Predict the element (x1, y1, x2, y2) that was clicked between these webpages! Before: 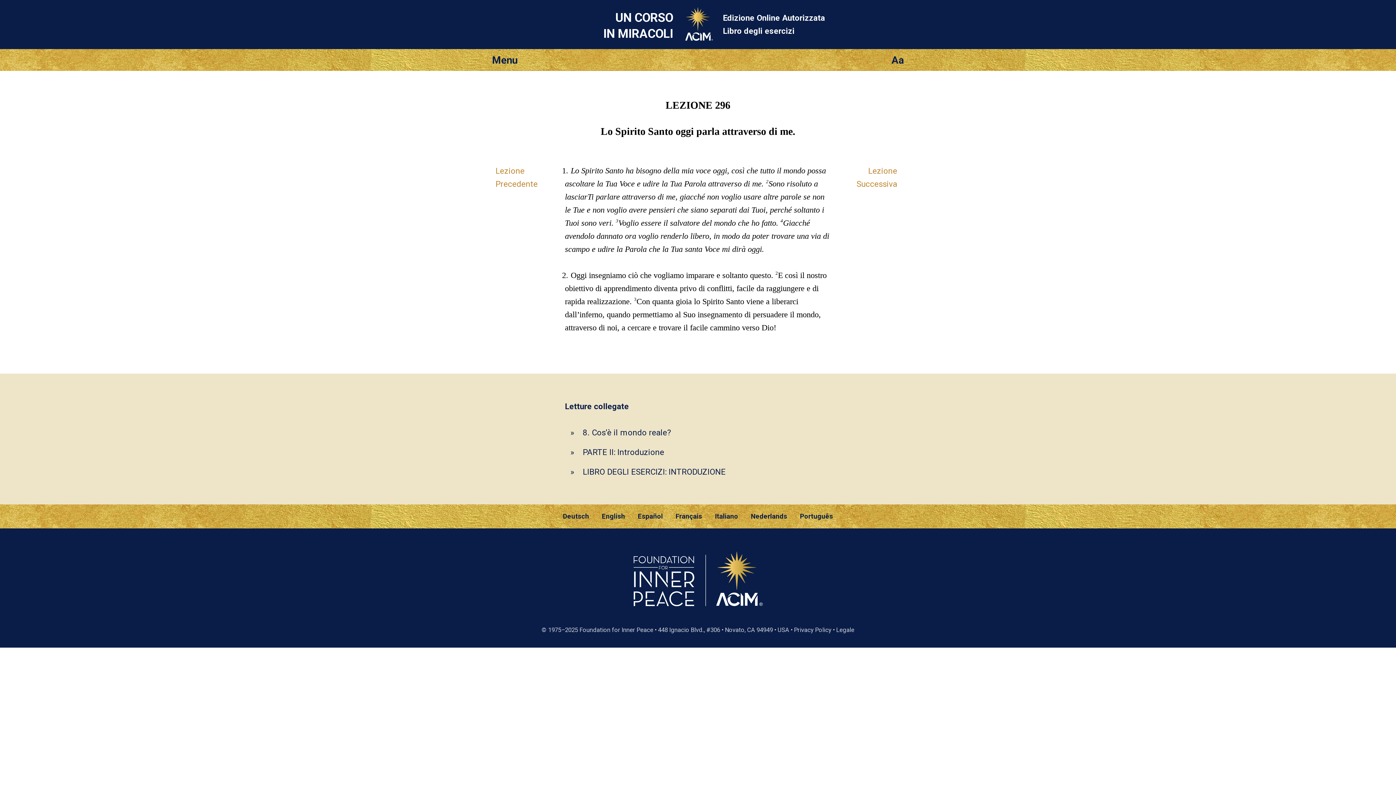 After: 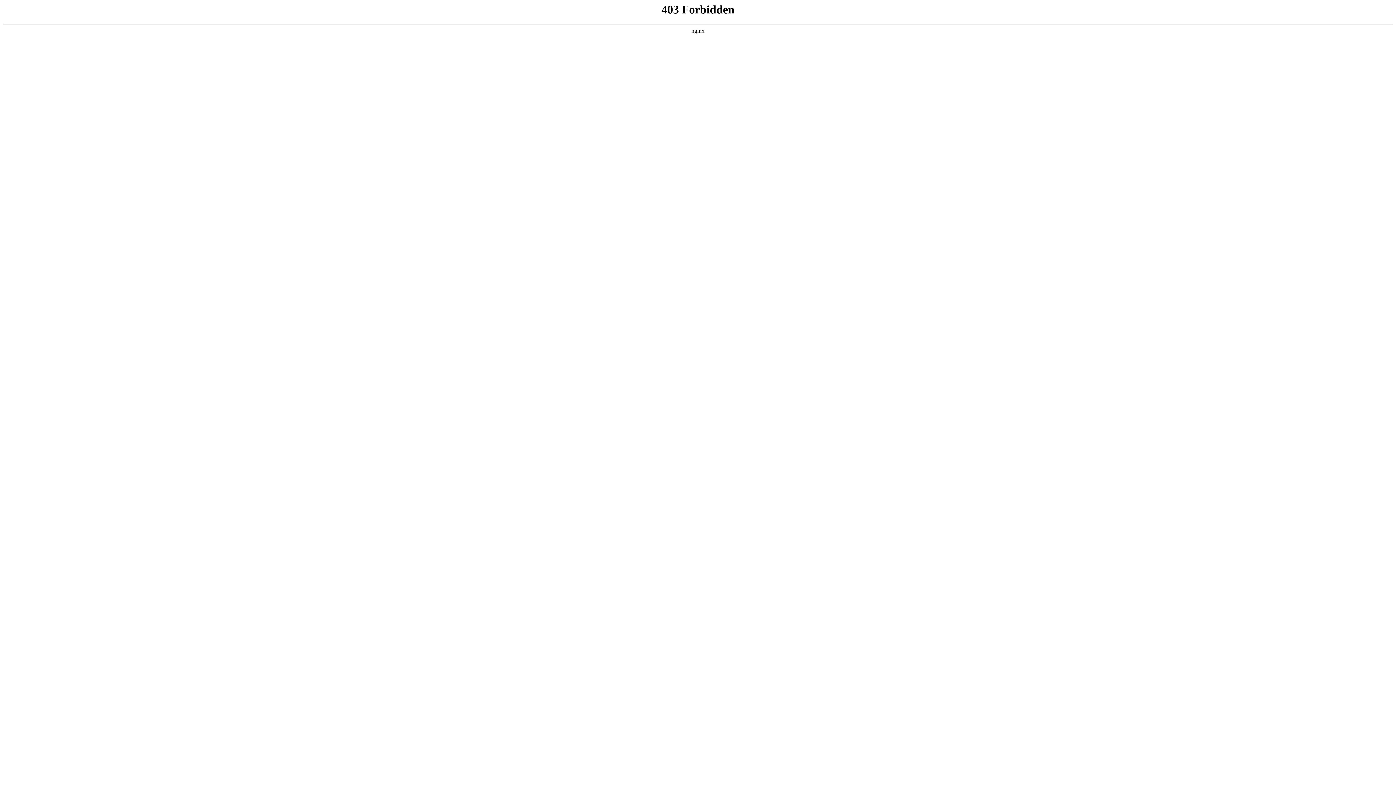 Action: bbox: (579, 626, 653, 633) label: Foundation for Inner Peace